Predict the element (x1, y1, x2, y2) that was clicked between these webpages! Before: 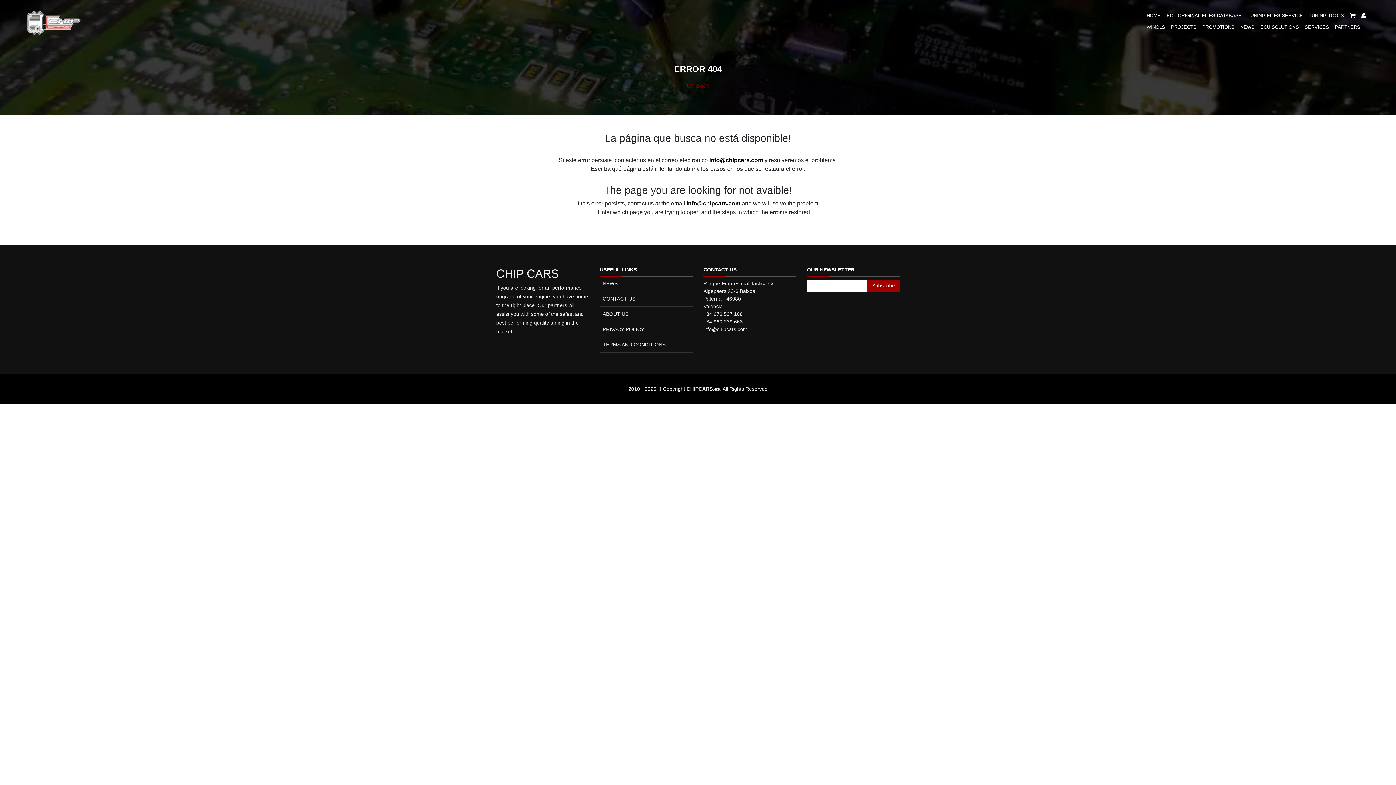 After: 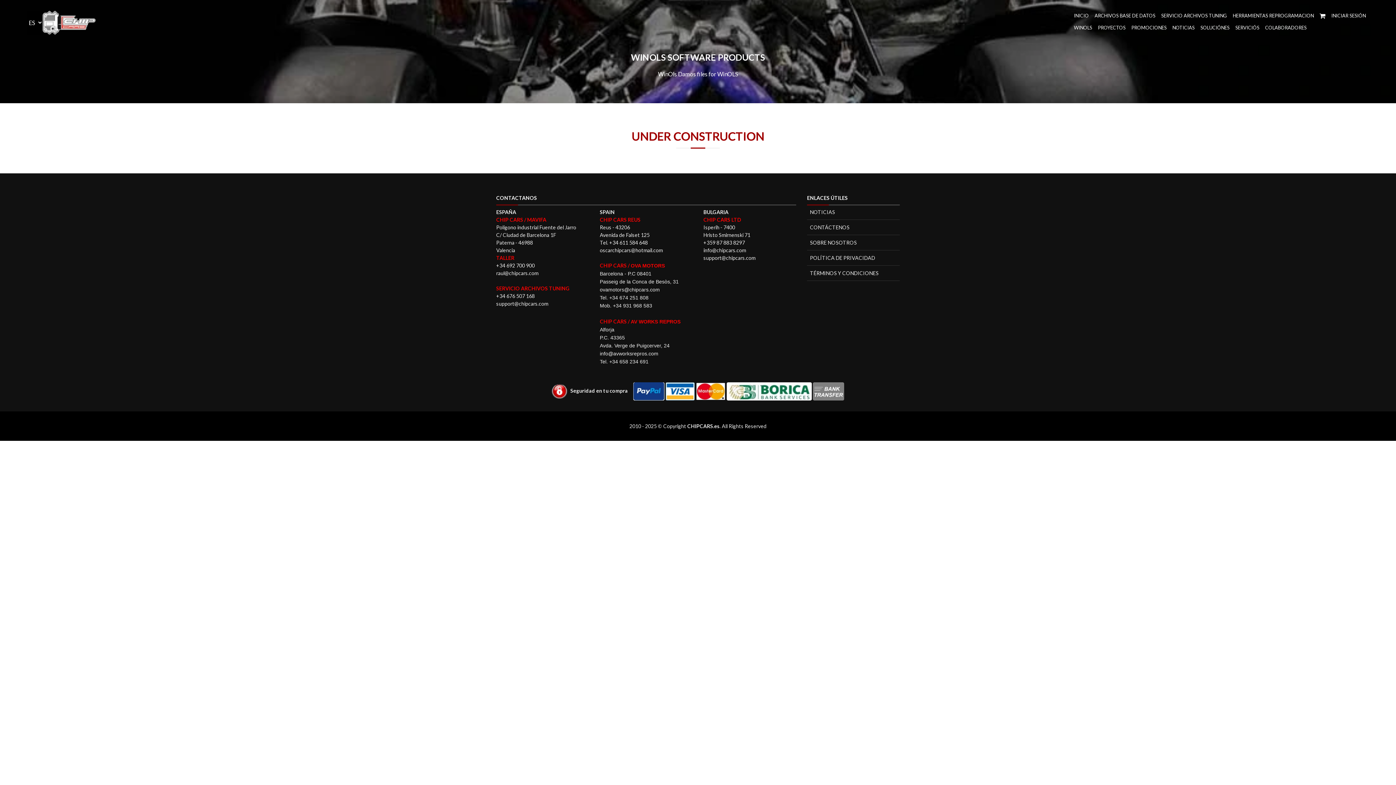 Action: label: WINOLS bbox: (1144, 23, 1168, 34)